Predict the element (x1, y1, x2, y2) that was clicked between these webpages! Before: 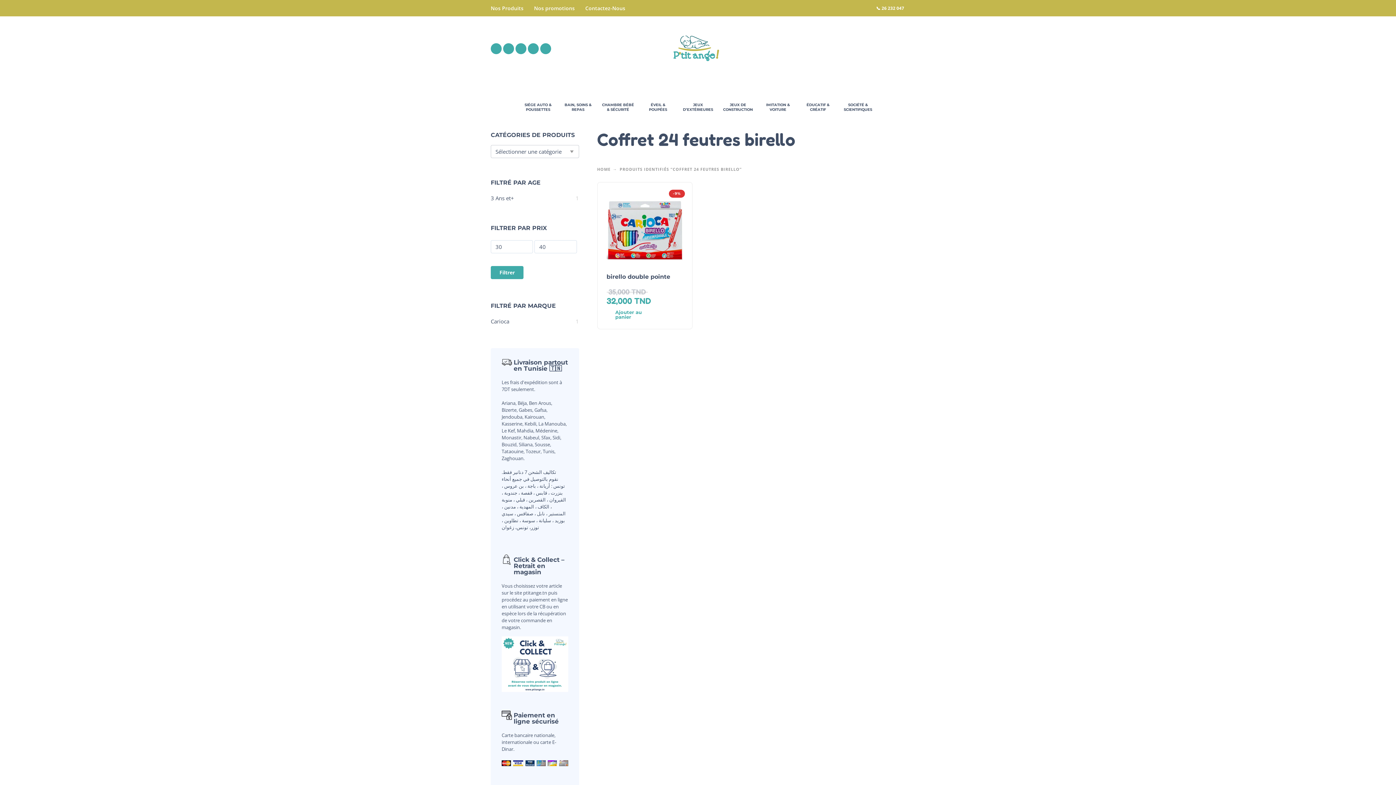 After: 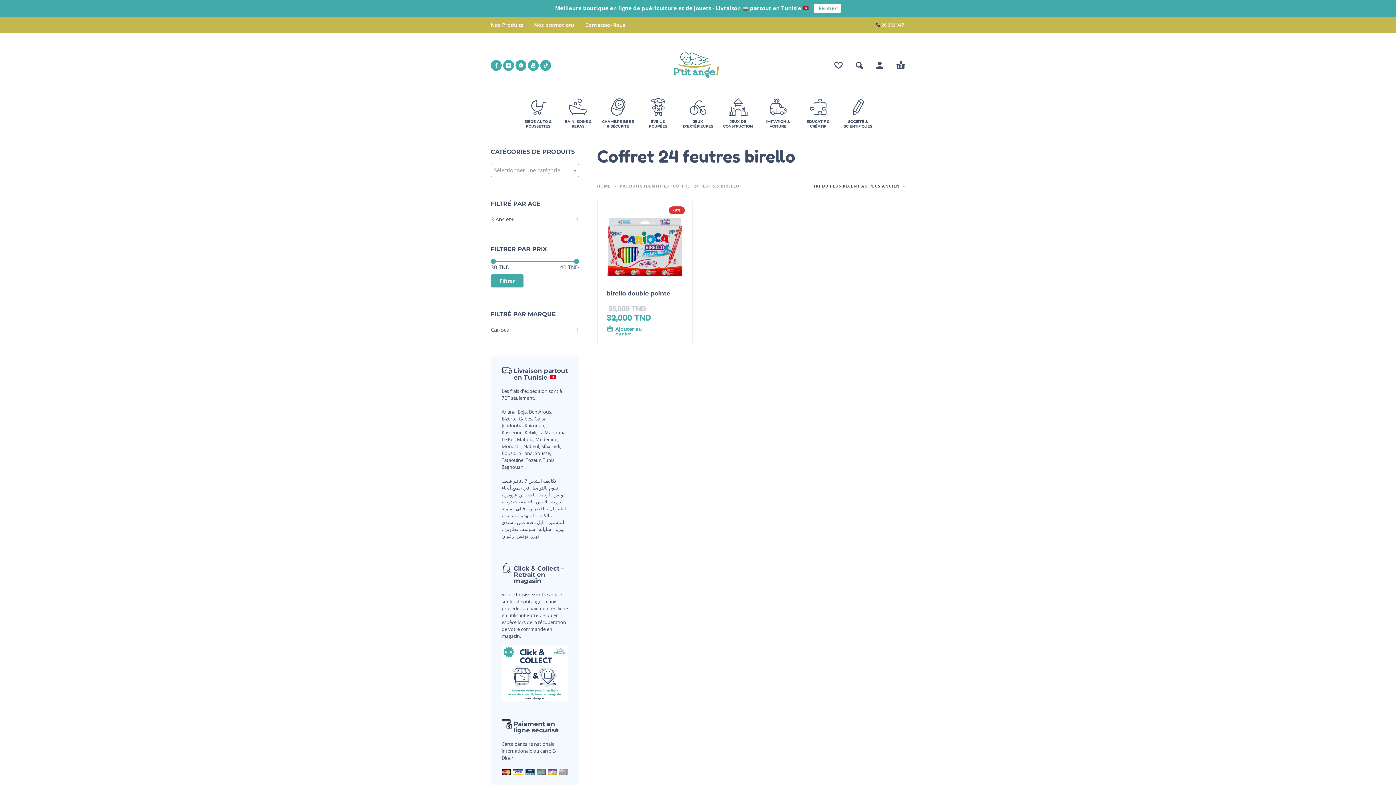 Action: label: instagram bbox: (503, 43, 514, 54)